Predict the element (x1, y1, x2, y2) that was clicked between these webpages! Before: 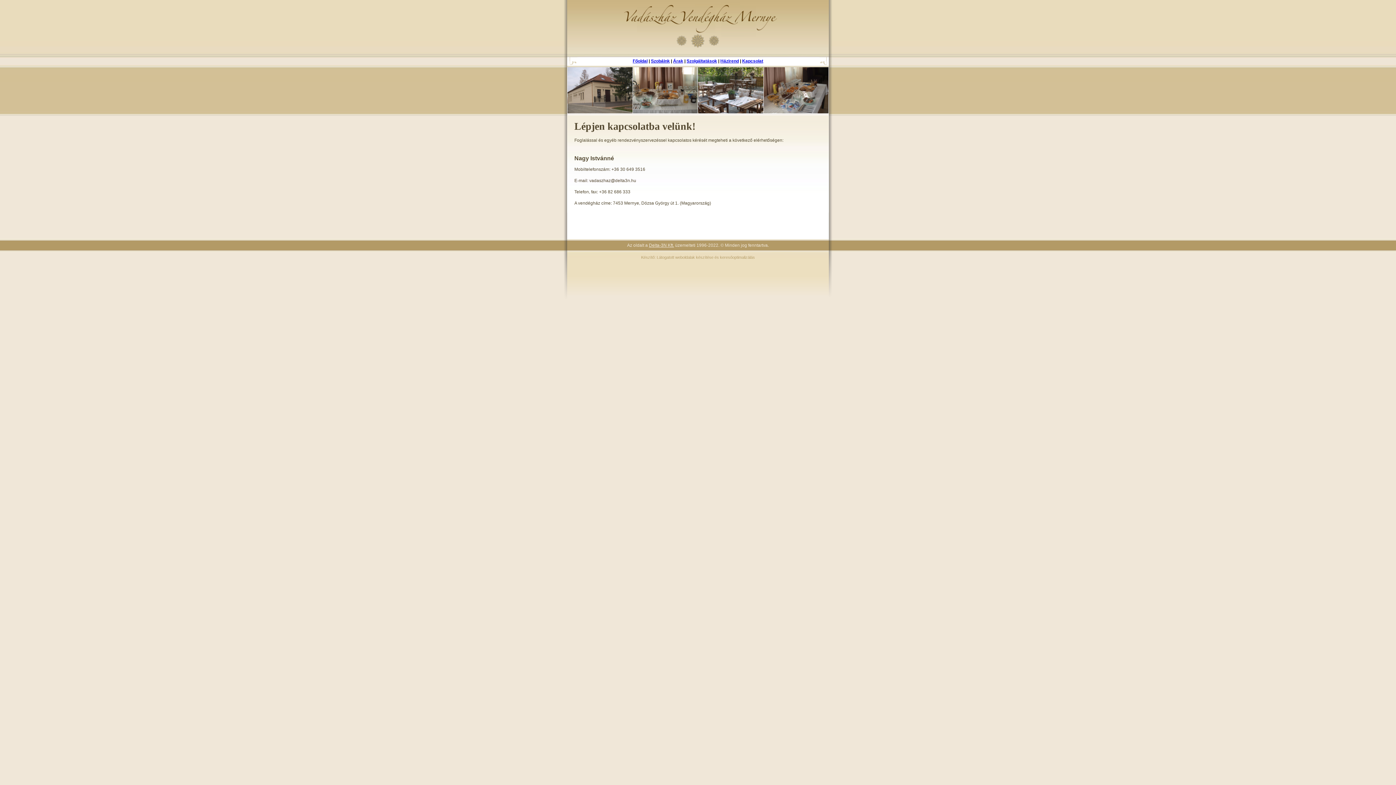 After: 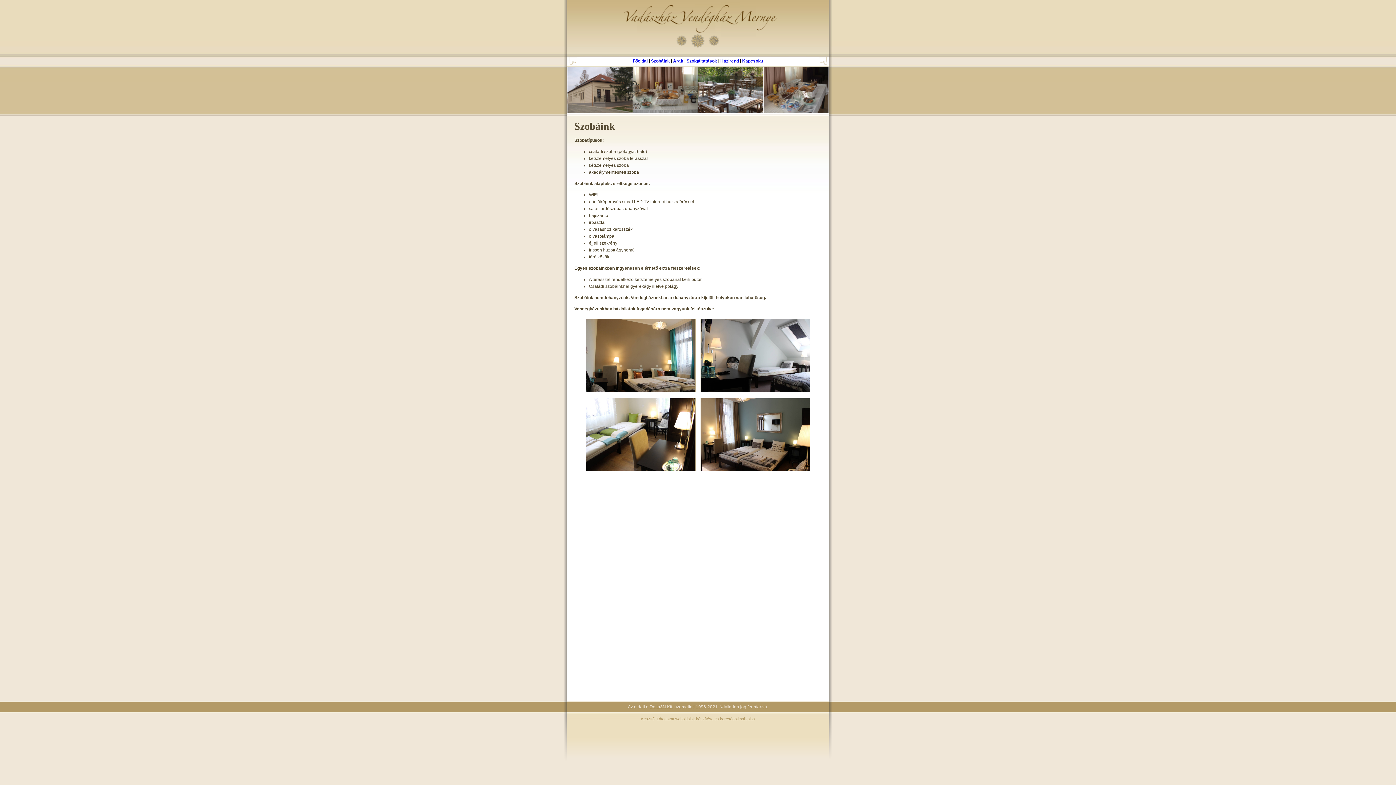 Action: bbox: (651, 58, 670, 63) label: Szobáink